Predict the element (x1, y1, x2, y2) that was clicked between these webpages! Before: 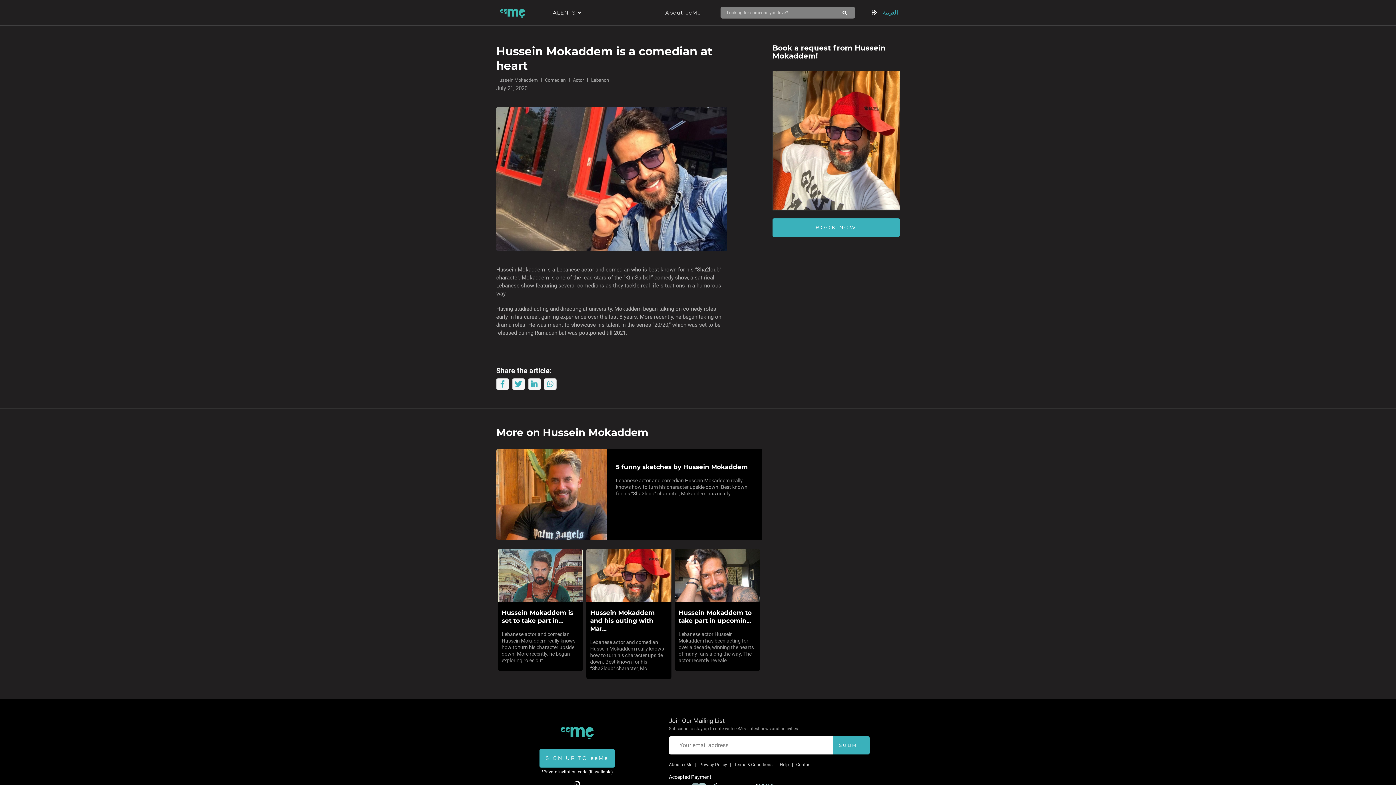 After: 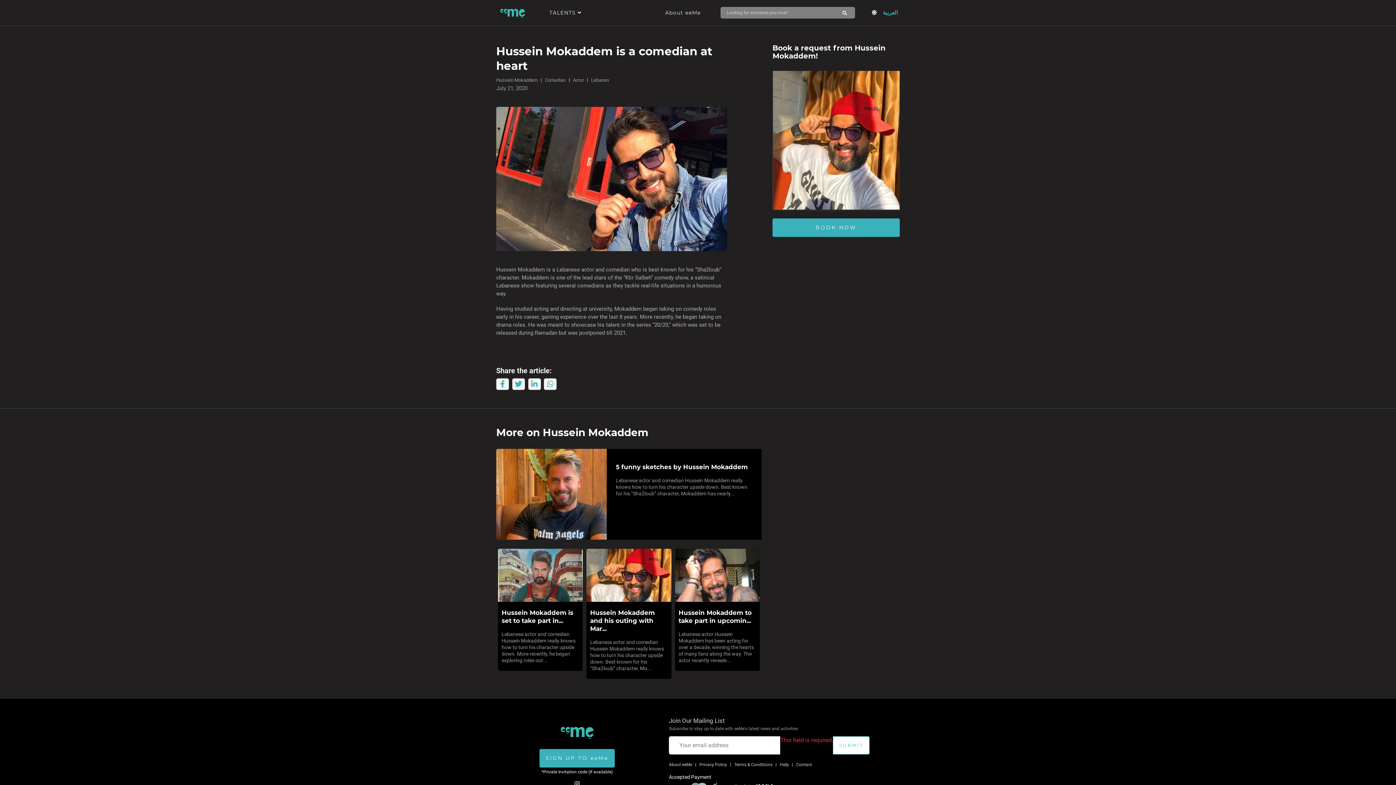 Action: label: SUBMIT bbox: (833, 736, 869, 754)